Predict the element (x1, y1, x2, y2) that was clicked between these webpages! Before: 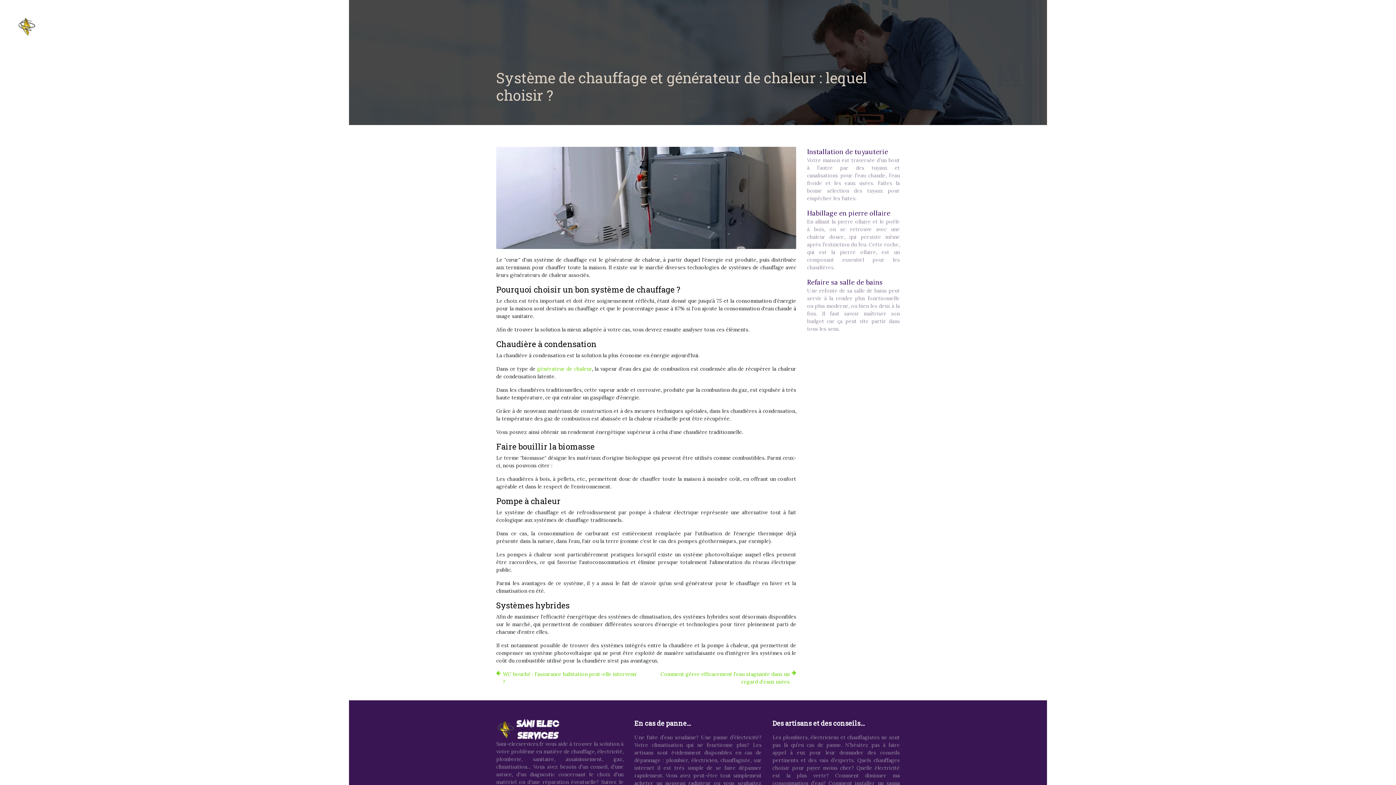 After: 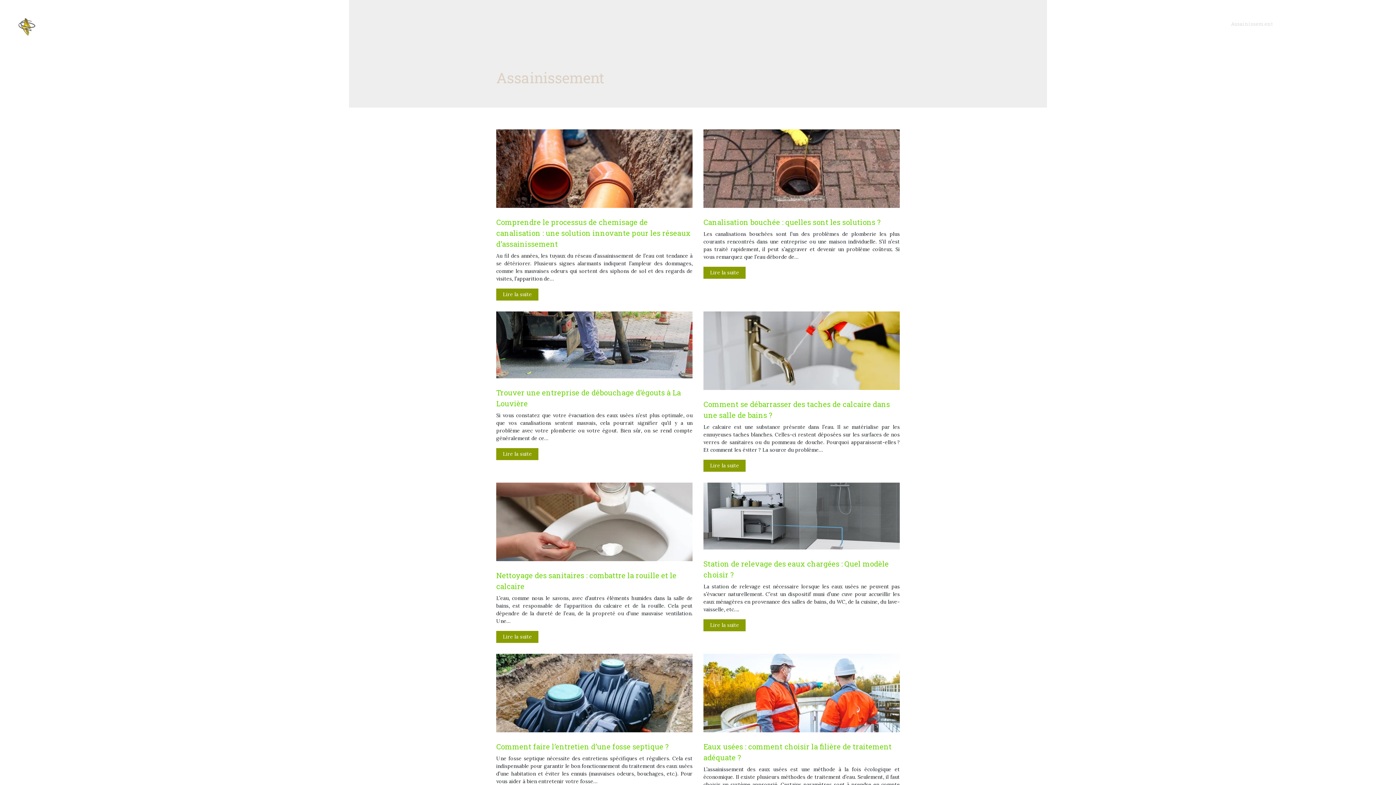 Action: bbox: (1231, 20, 1273, 27) label: Assainissement